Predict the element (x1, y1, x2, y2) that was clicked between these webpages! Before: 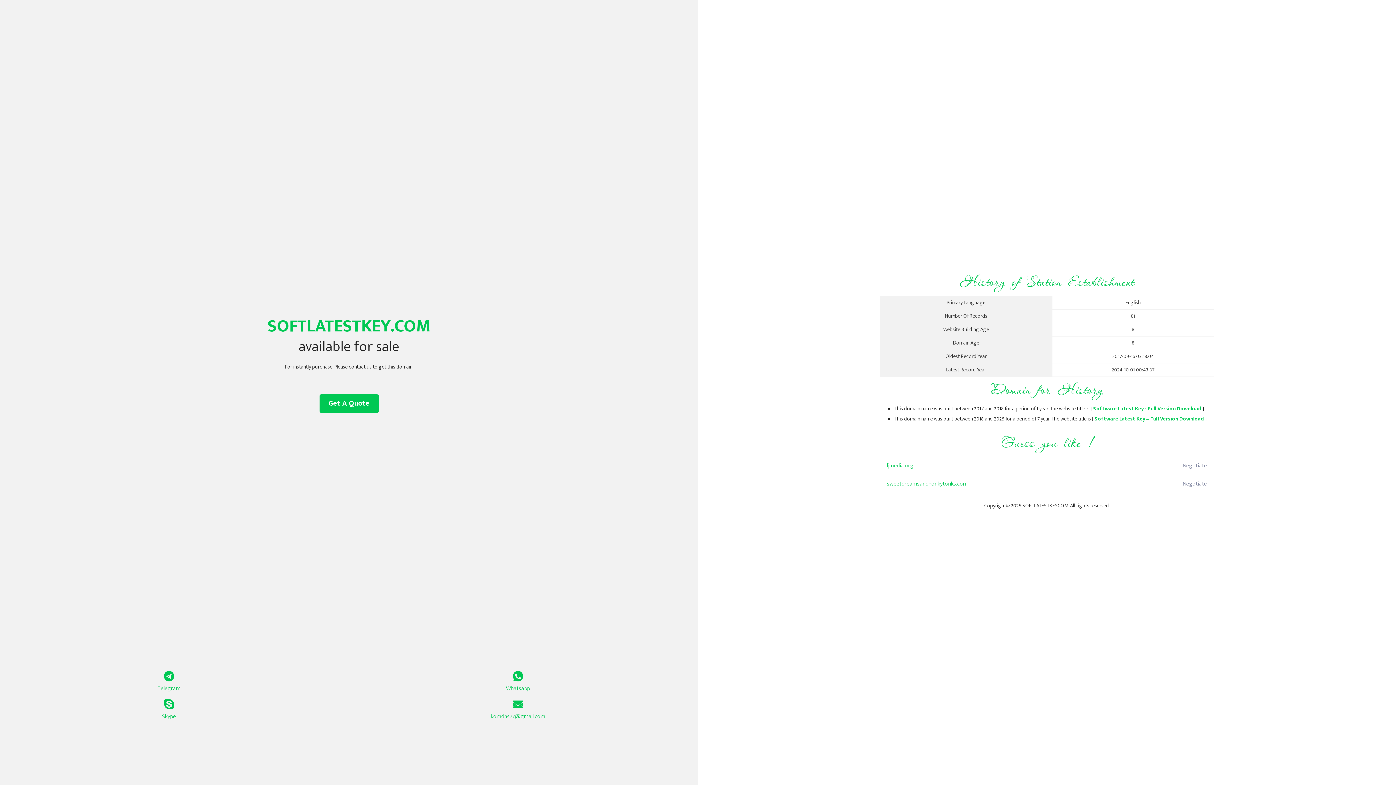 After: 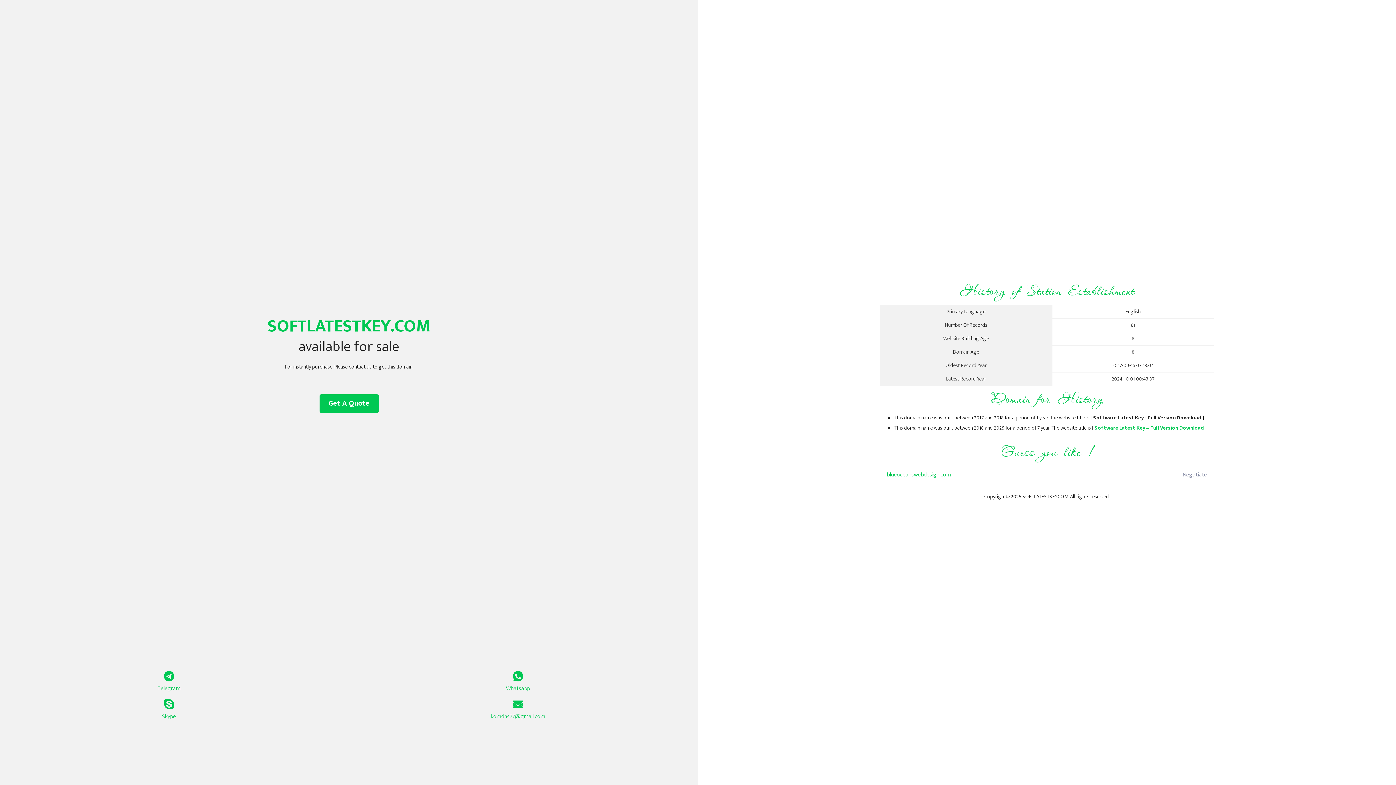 Action: bbox: (1094, 414, 1204, 423) label: Software Latest Key – Full Version Download